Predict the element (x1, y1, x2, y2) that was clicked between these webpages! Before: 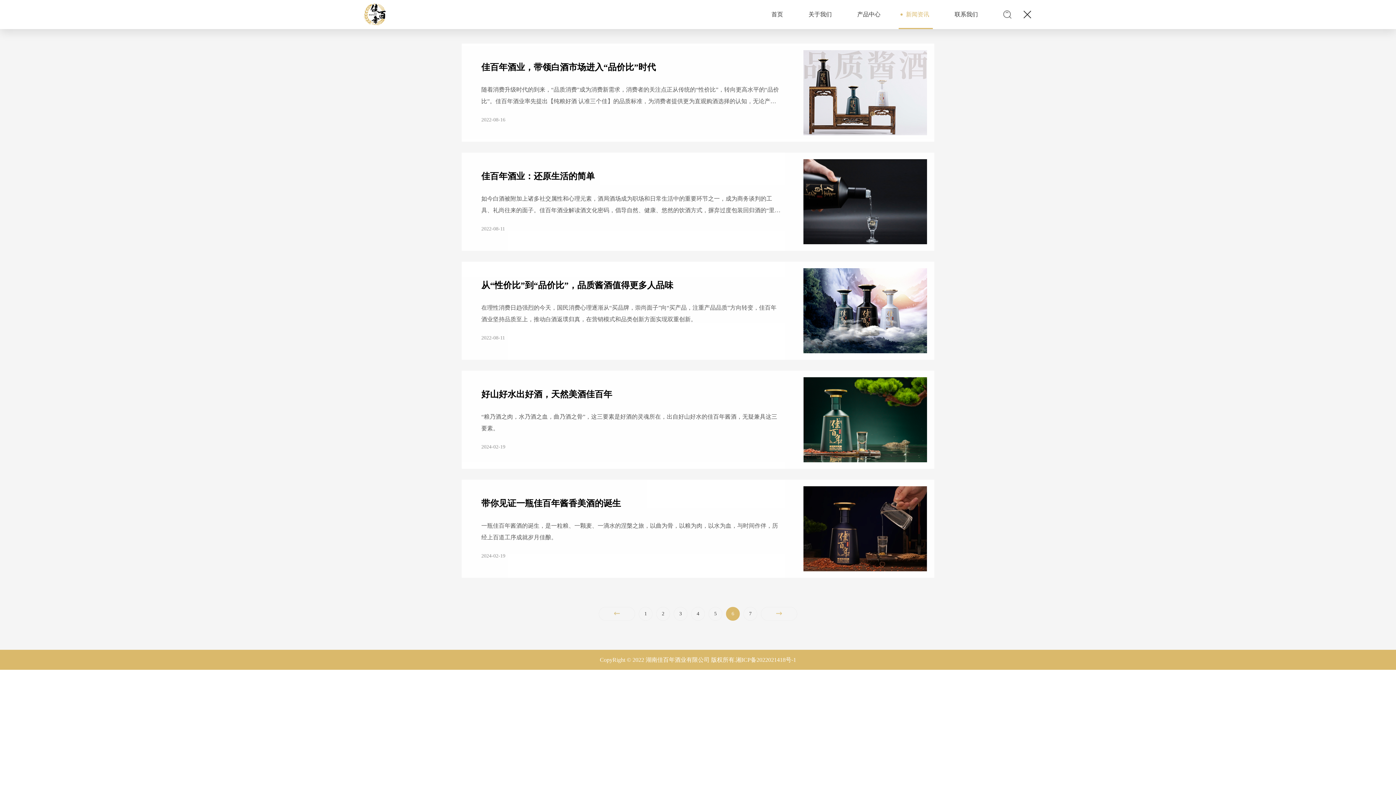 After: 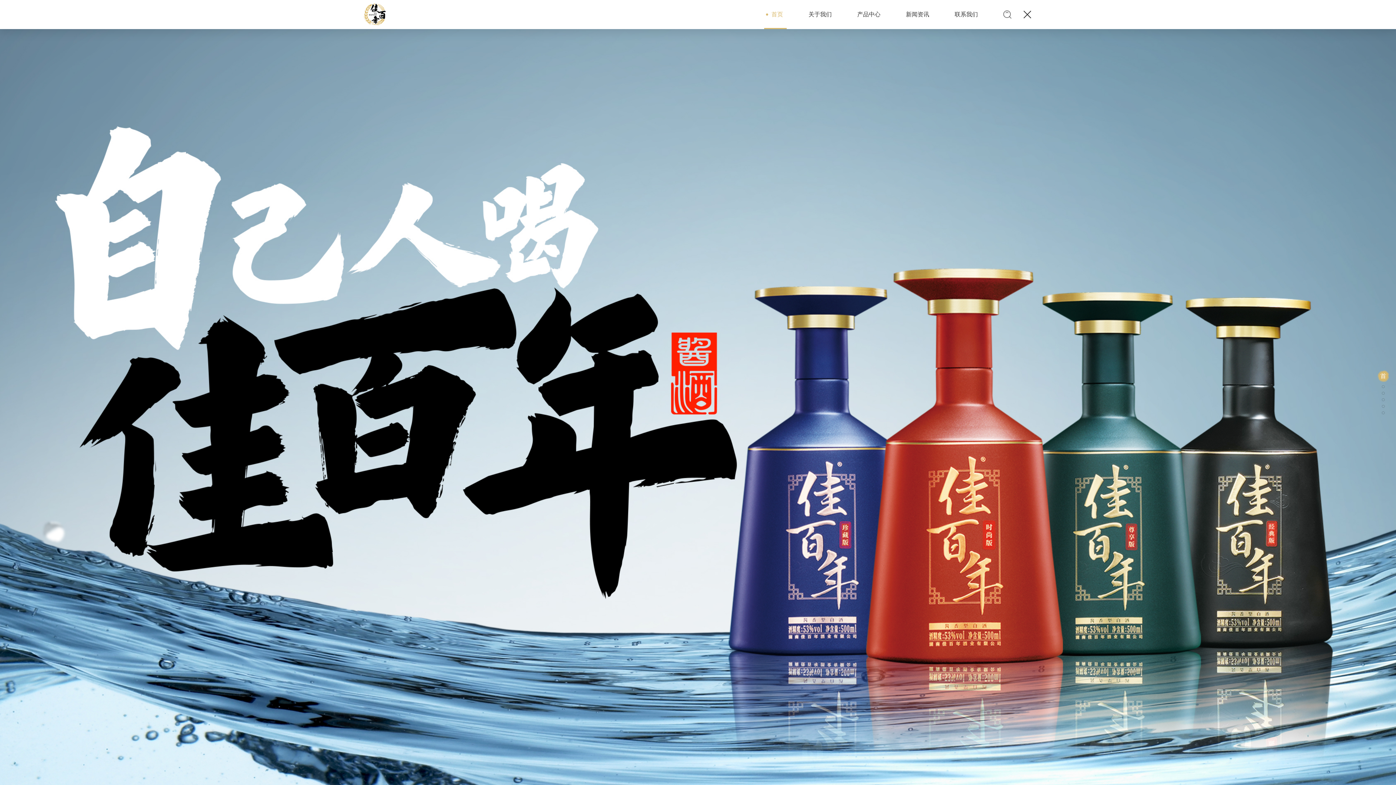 Action: bbox: (764, 0, 786, 29) label: 首页